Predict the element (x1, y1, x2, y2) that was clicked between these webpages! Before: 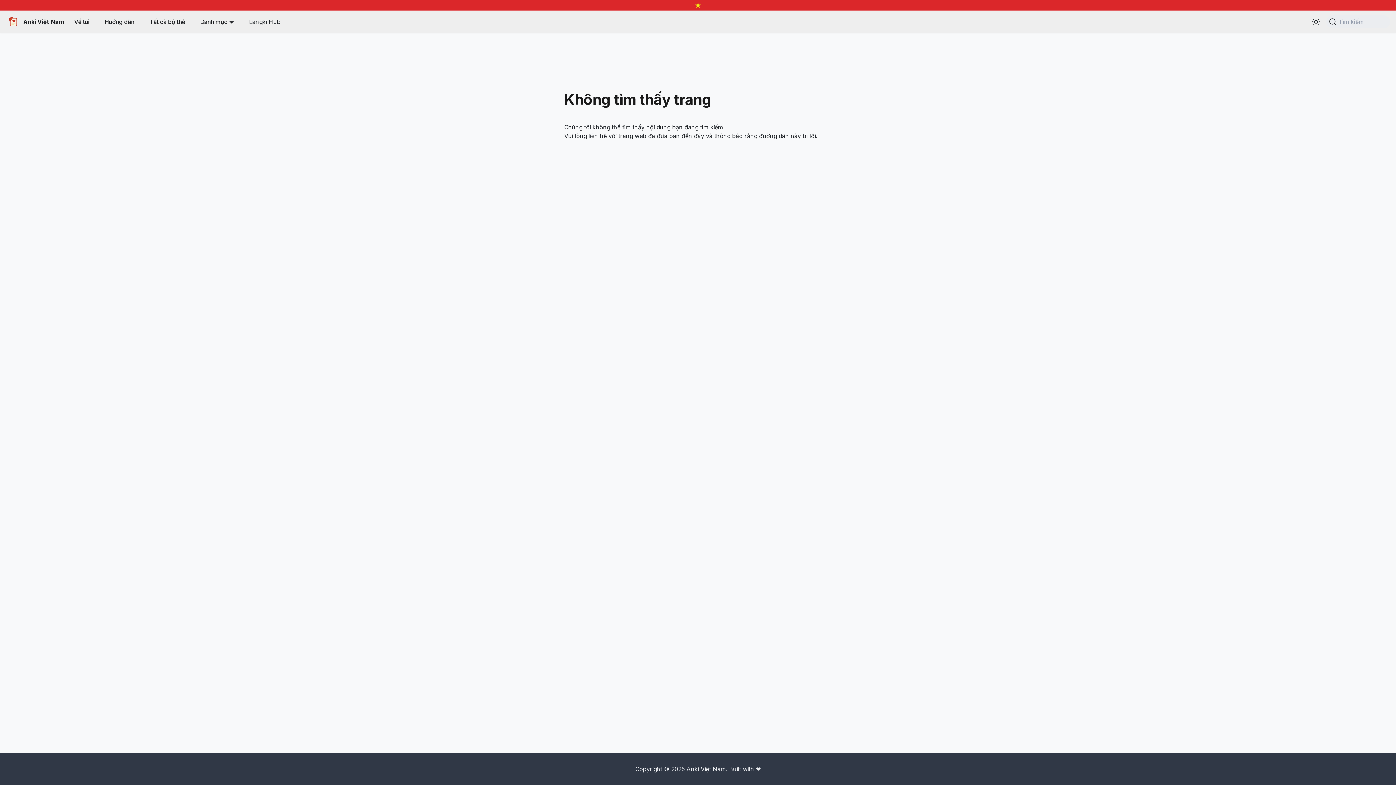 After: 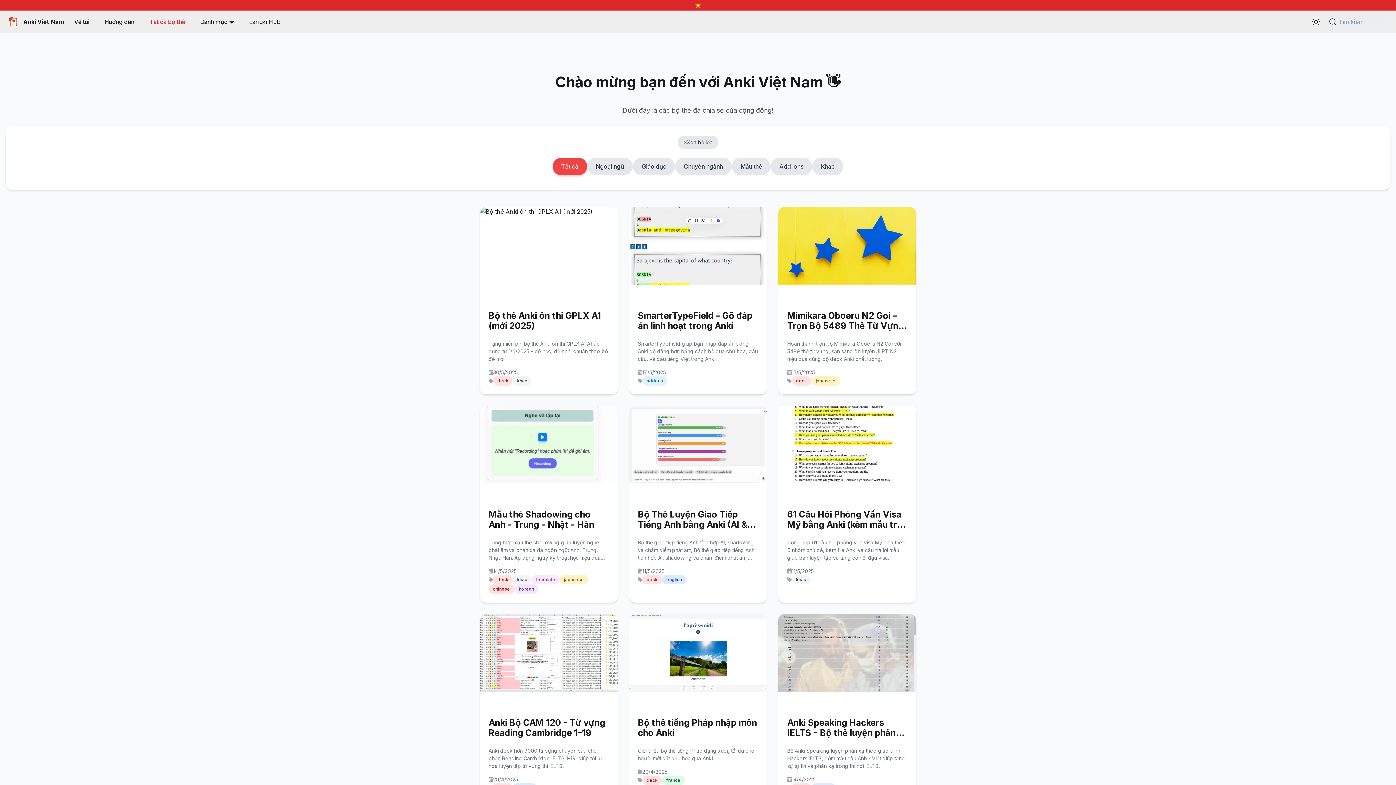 Action: bbox: (145, 15, 189, 27) label: Tất cả bộ thẻ